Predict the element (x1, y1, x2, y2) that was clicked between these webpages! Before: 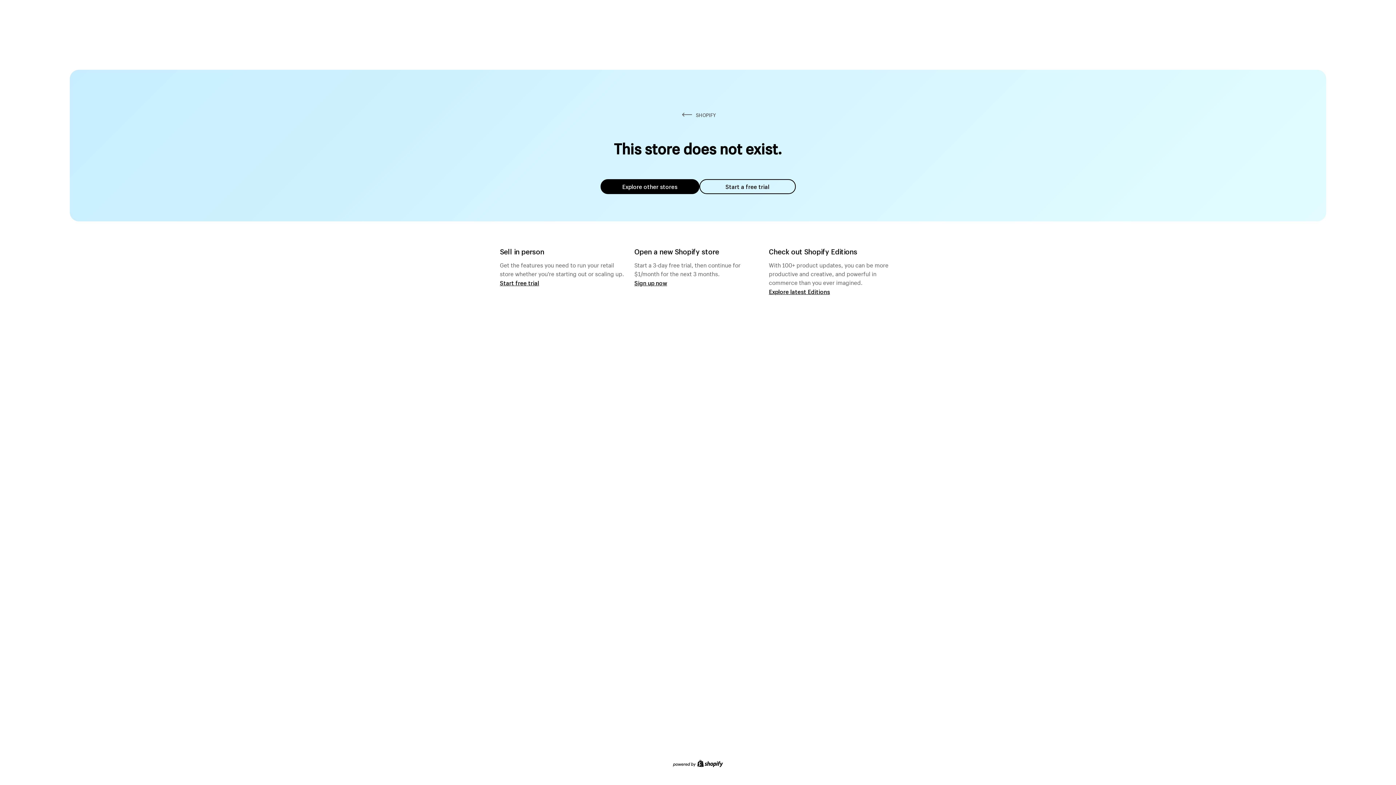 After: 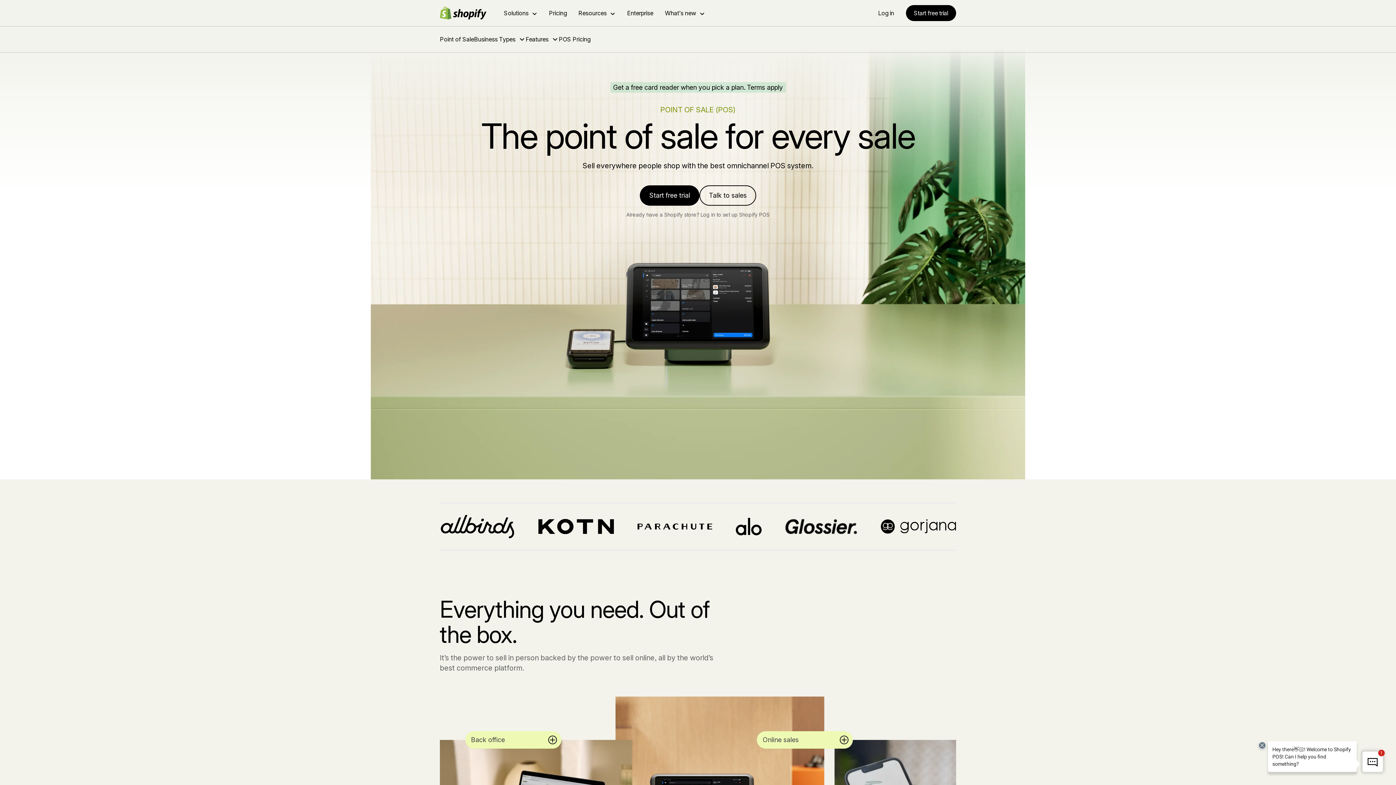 Action: bbox: (500, 279, 539, 286) label: Start free trial